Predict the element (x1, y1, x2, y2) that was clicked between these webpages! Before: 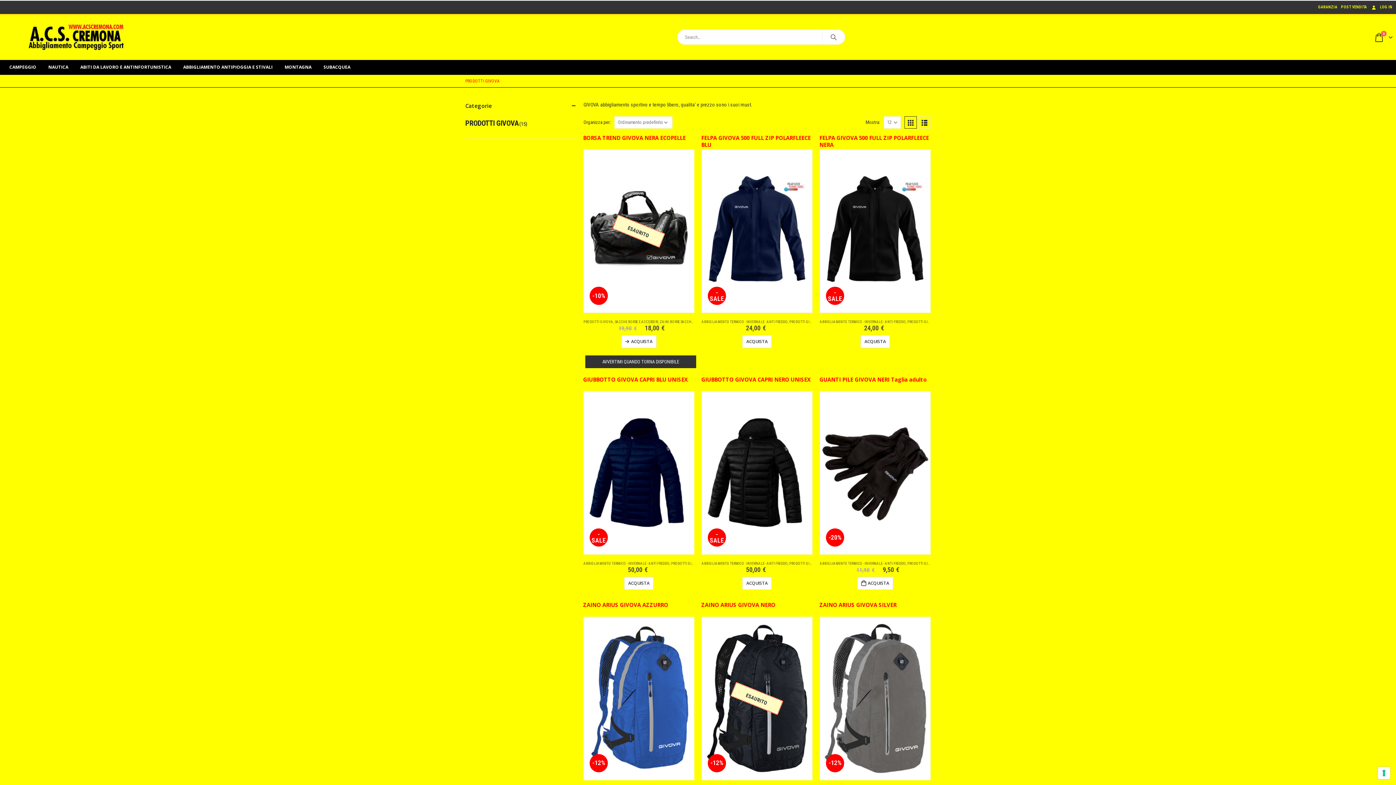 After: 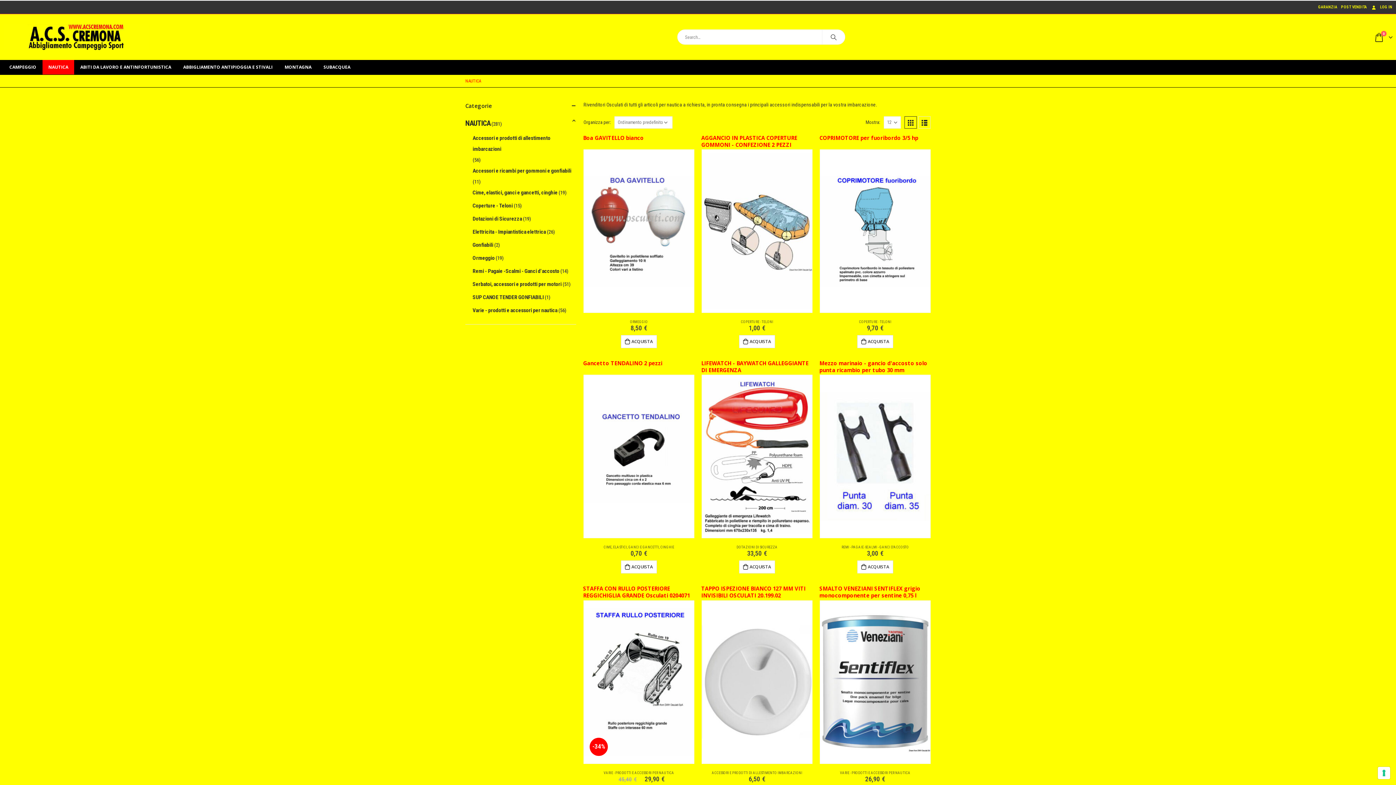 Action: label: NAUTICA bbox: (42, 60, 74, 74)